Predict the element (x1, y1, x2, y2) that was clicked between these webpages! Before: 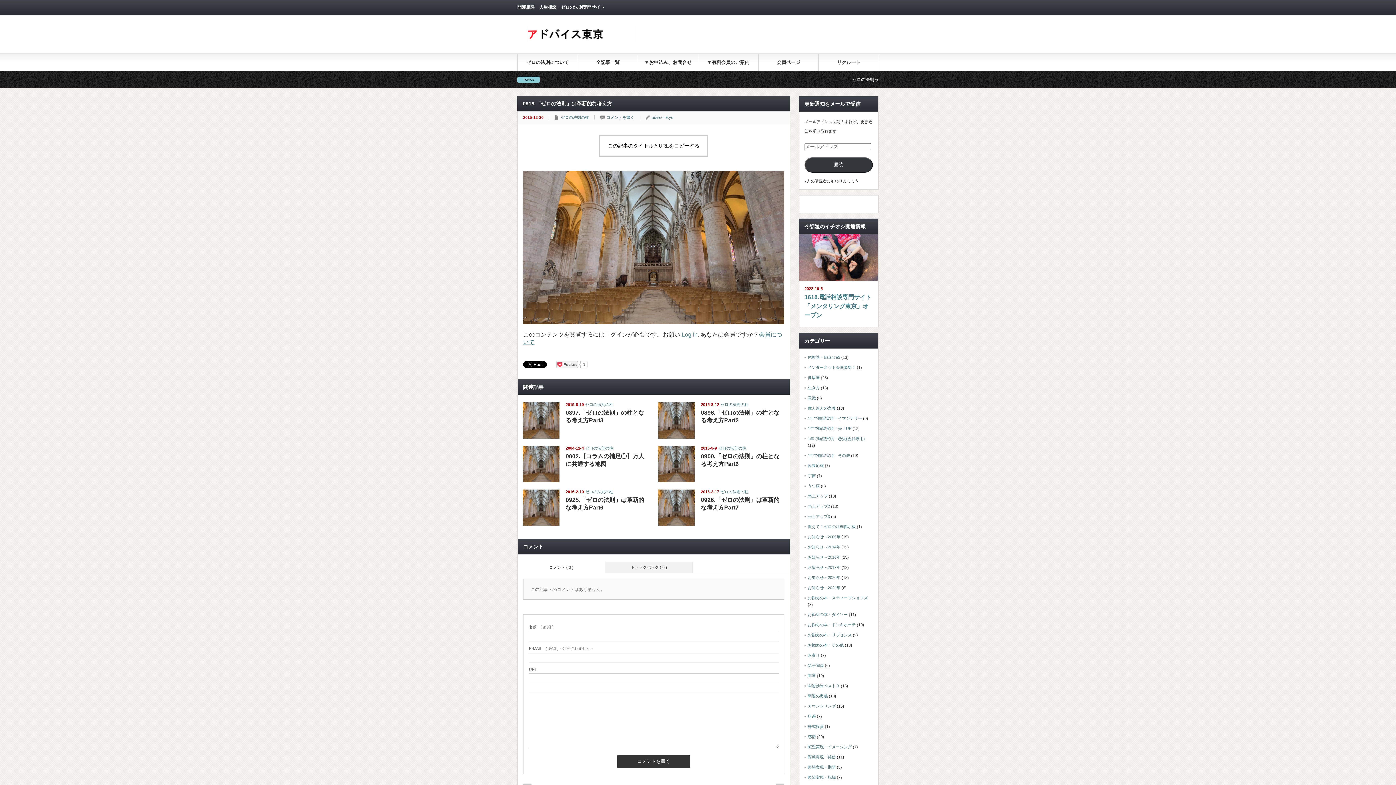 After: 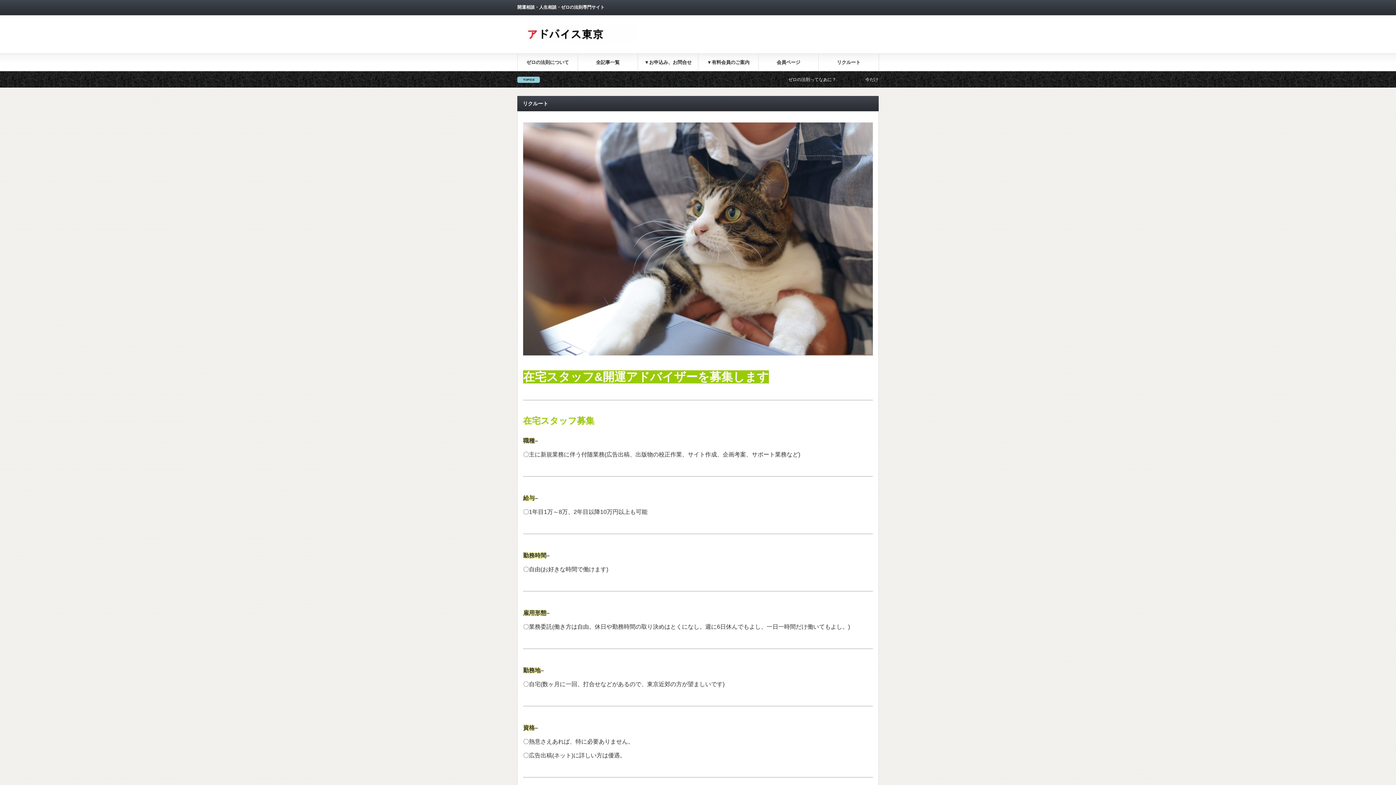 Action: label: リクルート bbox: (818, 53, 878, 70)